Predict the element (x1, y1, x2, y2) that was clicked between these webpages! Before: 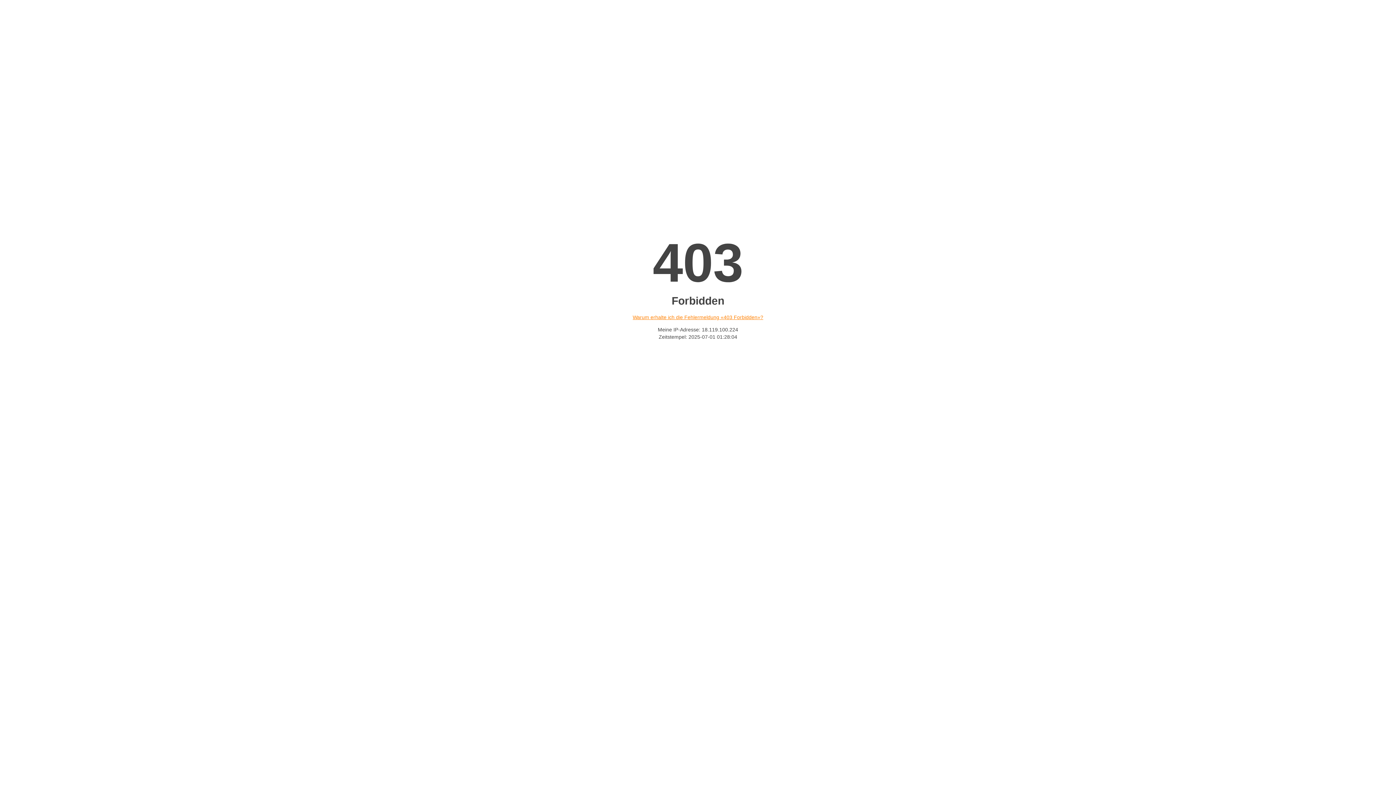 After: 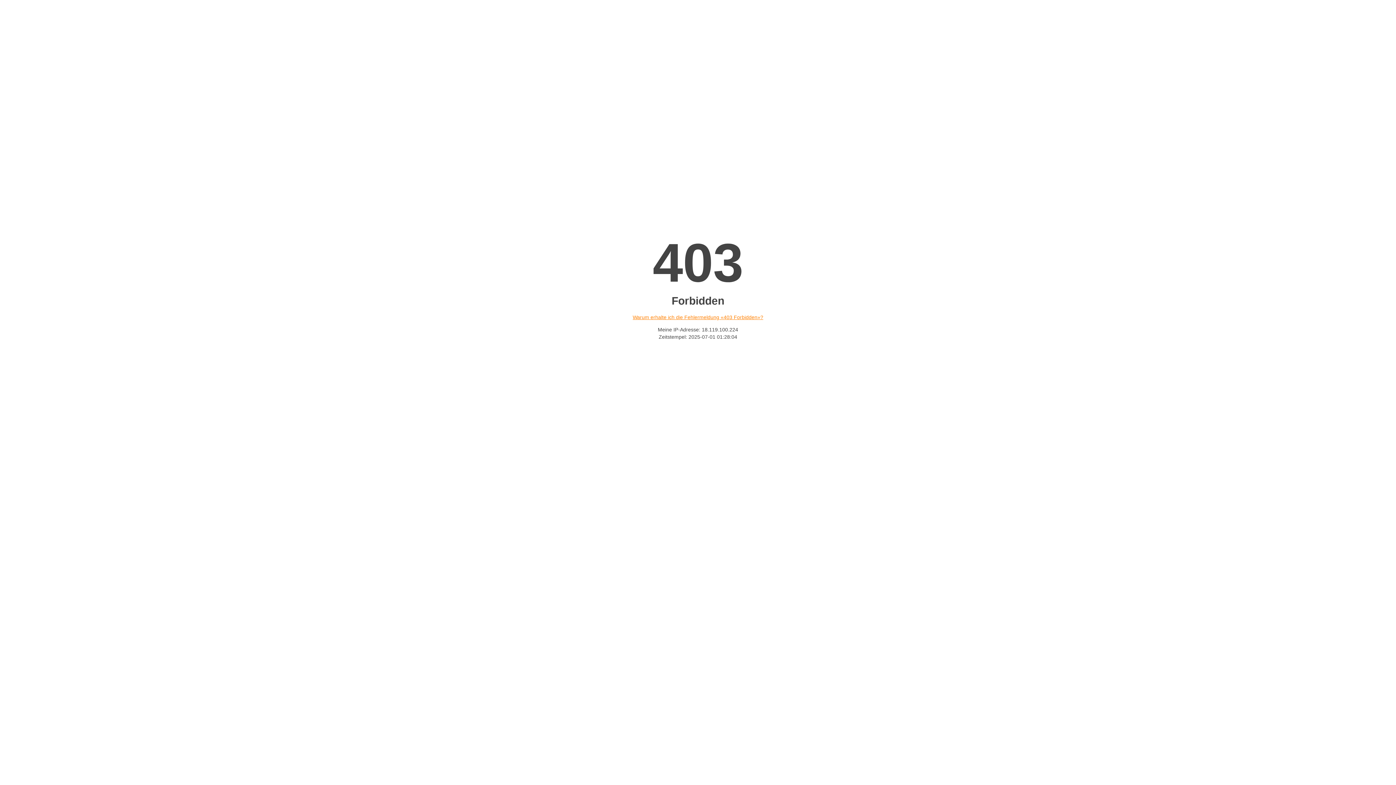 Action: label: Warum erhalte ich die Fehlermeldung «403 Forbidden»? bbox: (632, 314, 763, 320)